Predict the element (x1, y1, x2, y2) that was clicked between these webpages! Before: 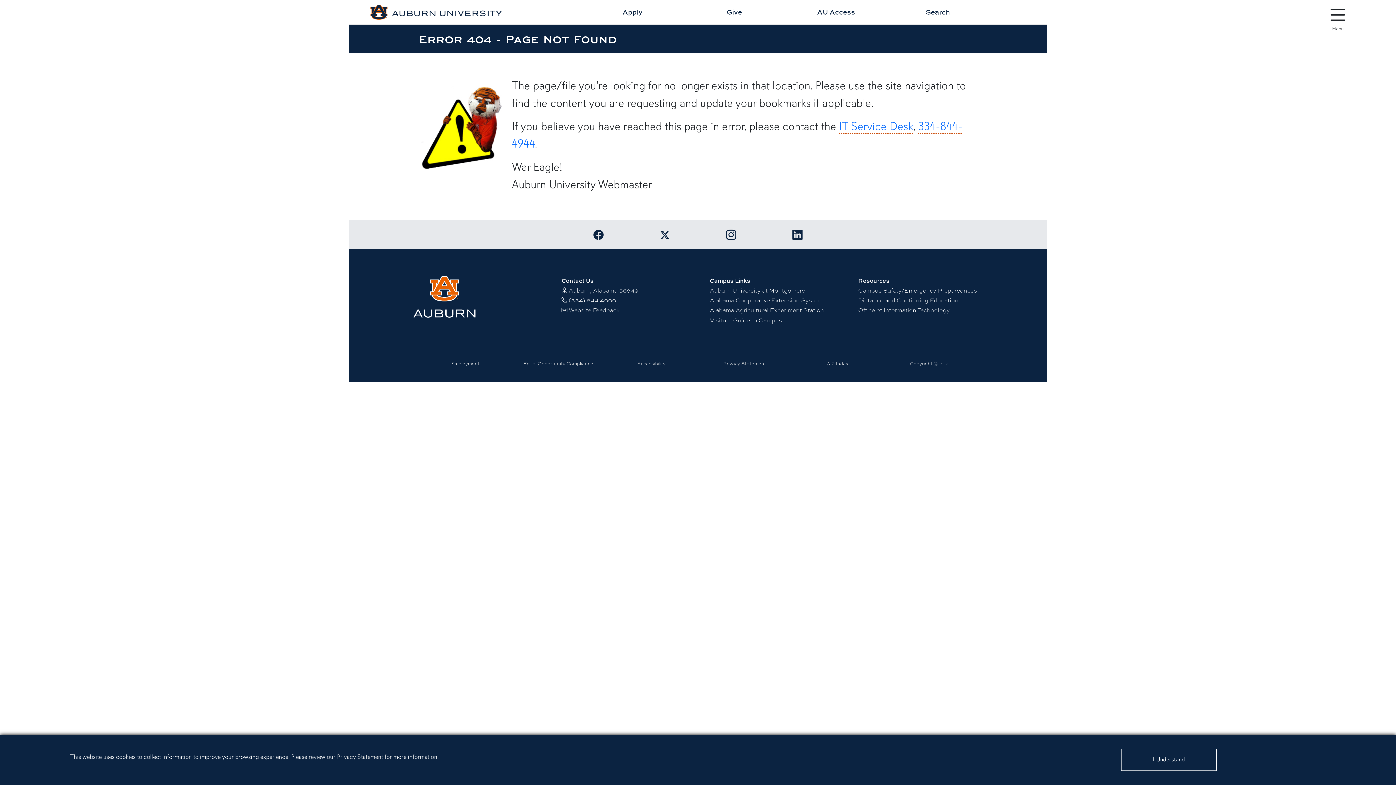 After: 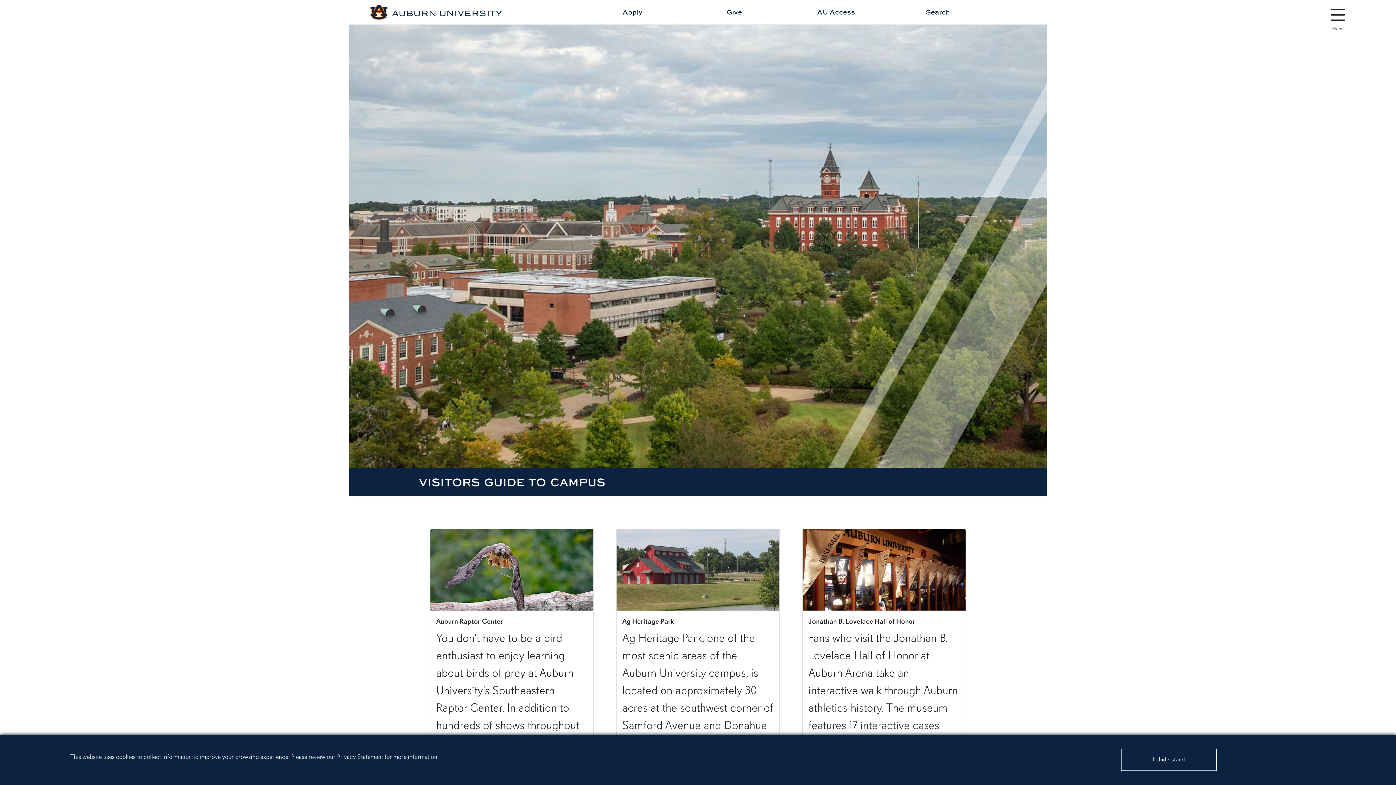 Action: bbox: (710, 316, 782, 324) label: Visitors Guide to Campus